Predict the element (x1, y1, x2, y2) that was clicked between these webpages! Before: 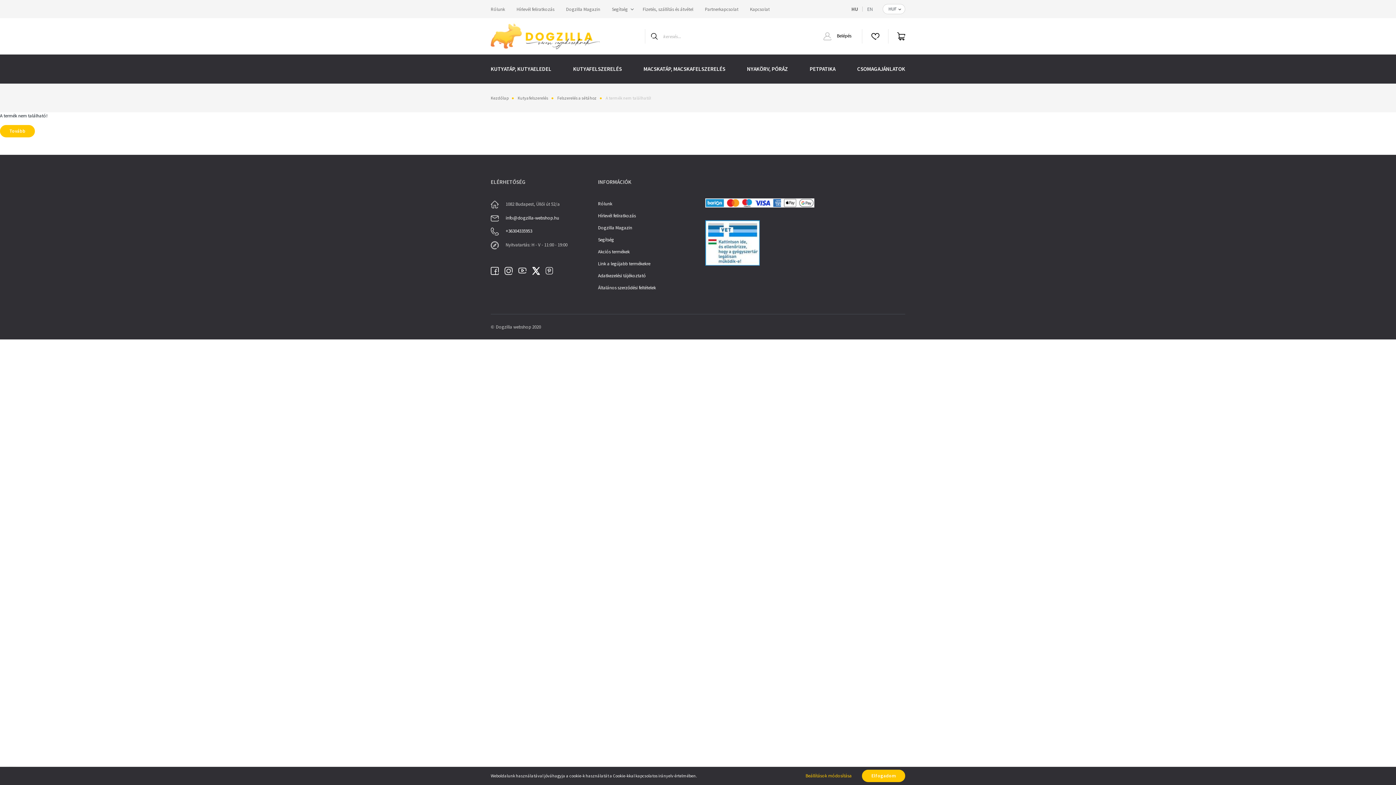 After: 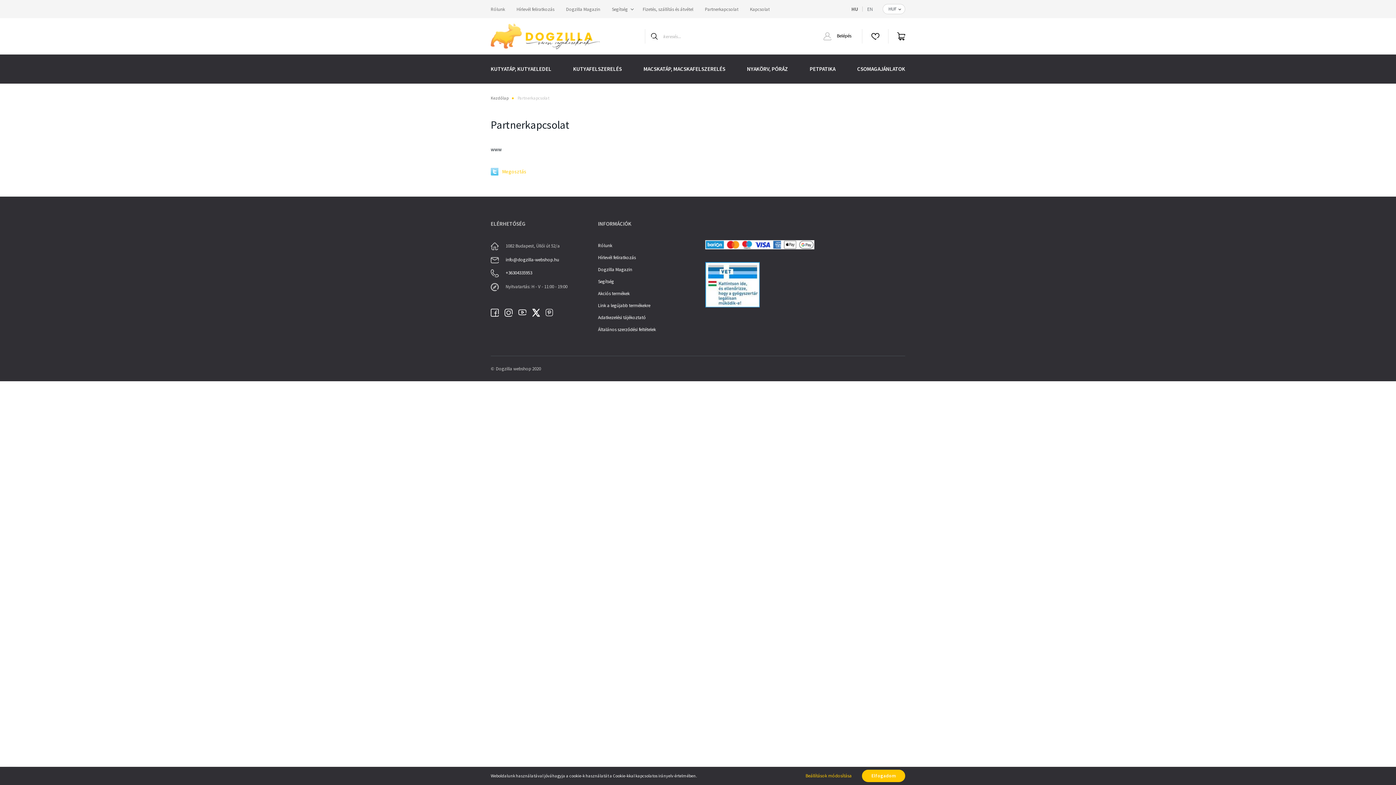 Action: label: Partnerkapcsolat bbox: (699, 0, 744, 18)